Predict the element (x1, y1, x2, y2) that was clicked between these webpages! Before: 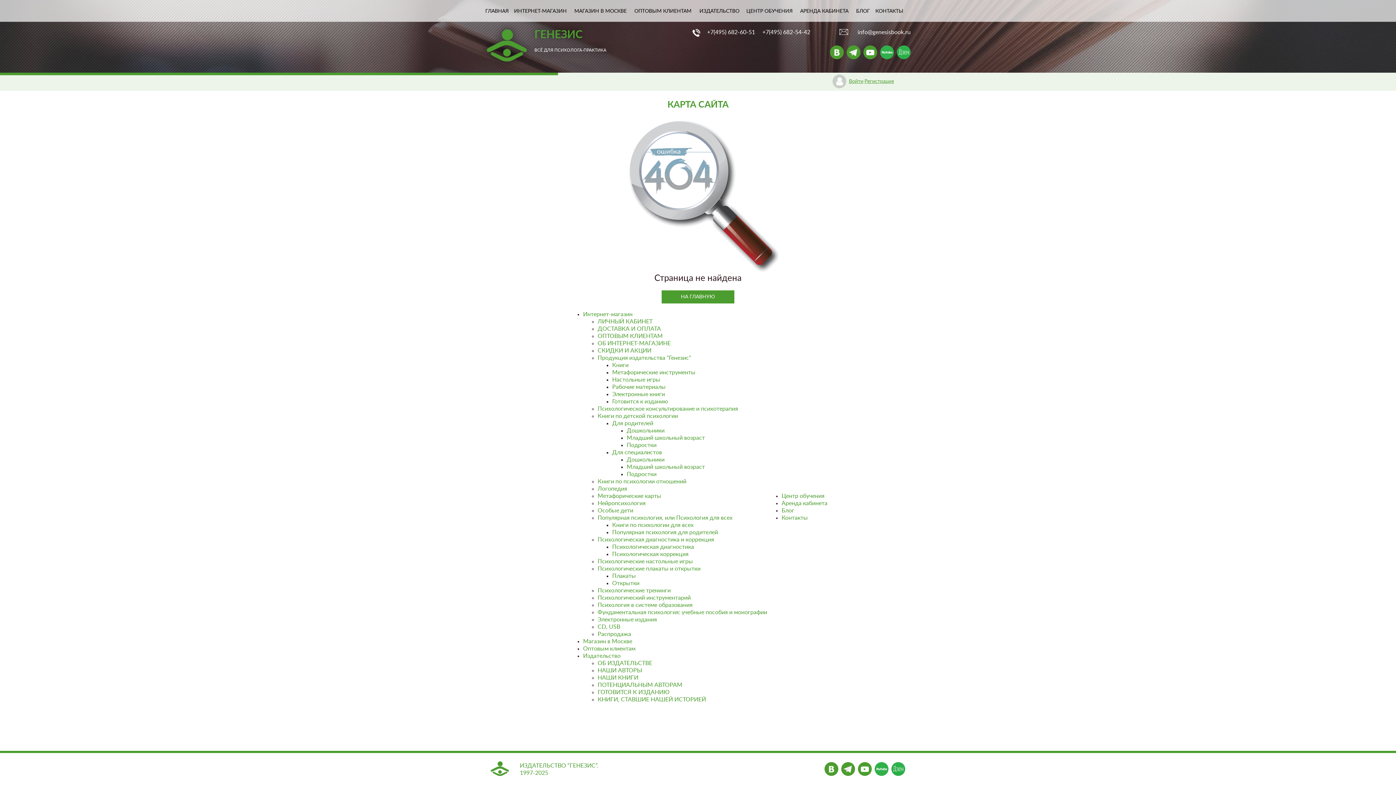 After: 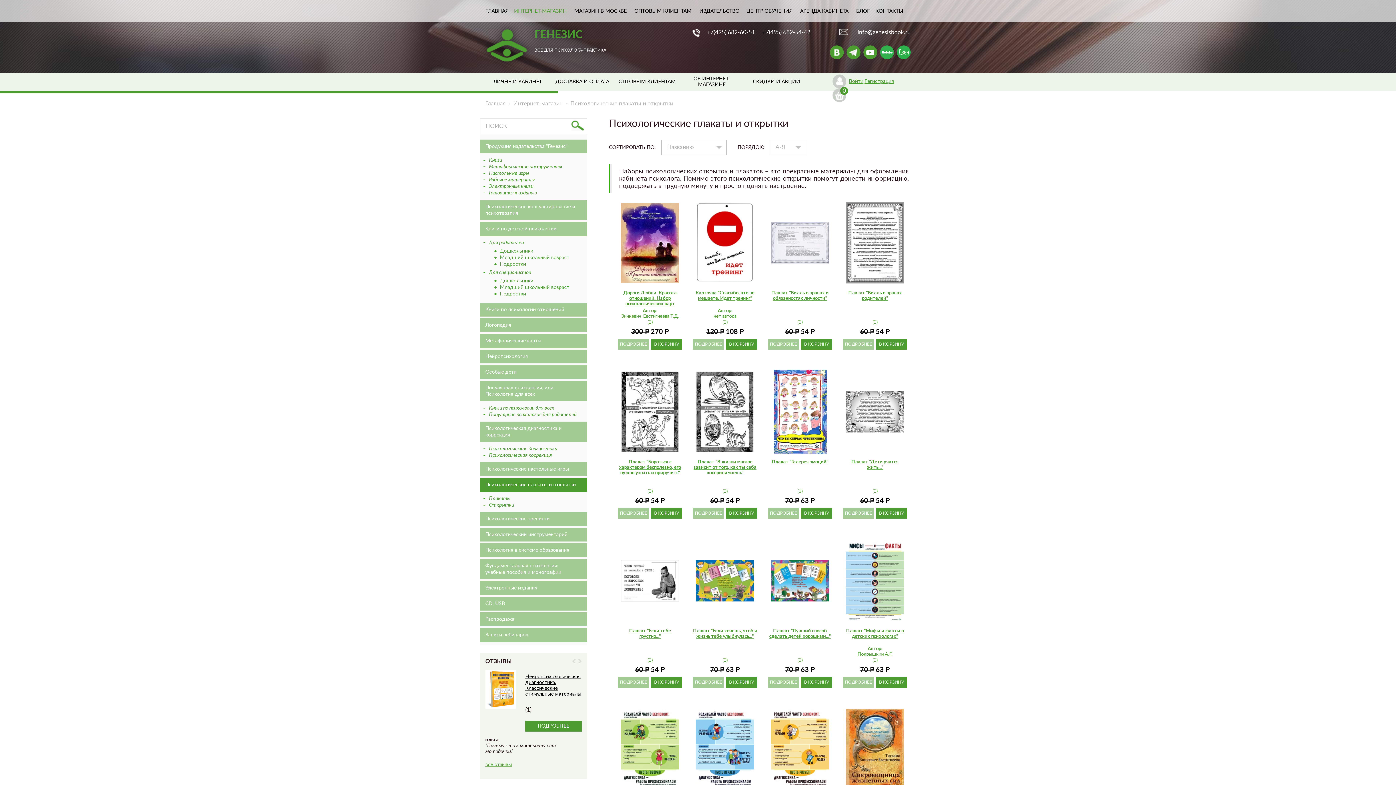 Action: label: Психологические плакаты и открытки bbox: (597, 566, 700, 572)